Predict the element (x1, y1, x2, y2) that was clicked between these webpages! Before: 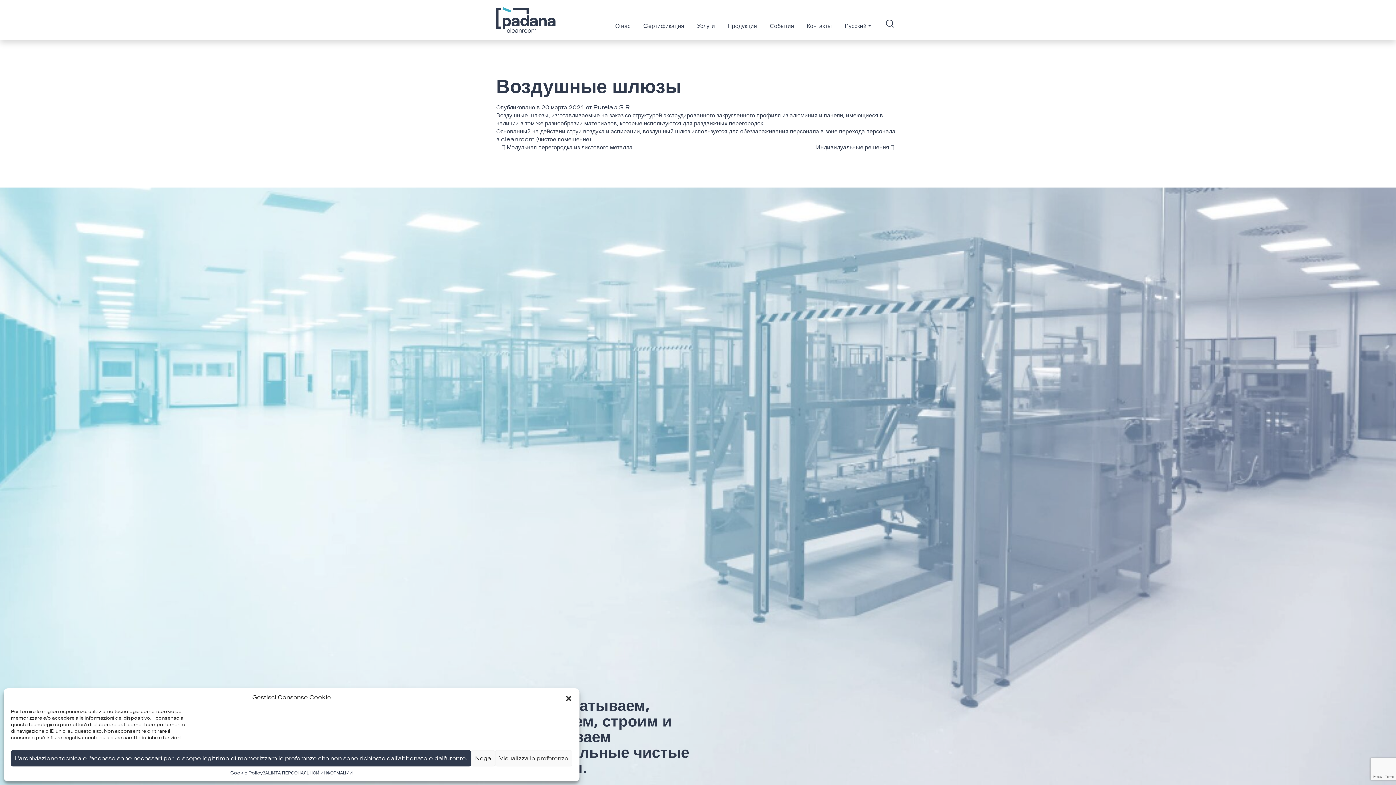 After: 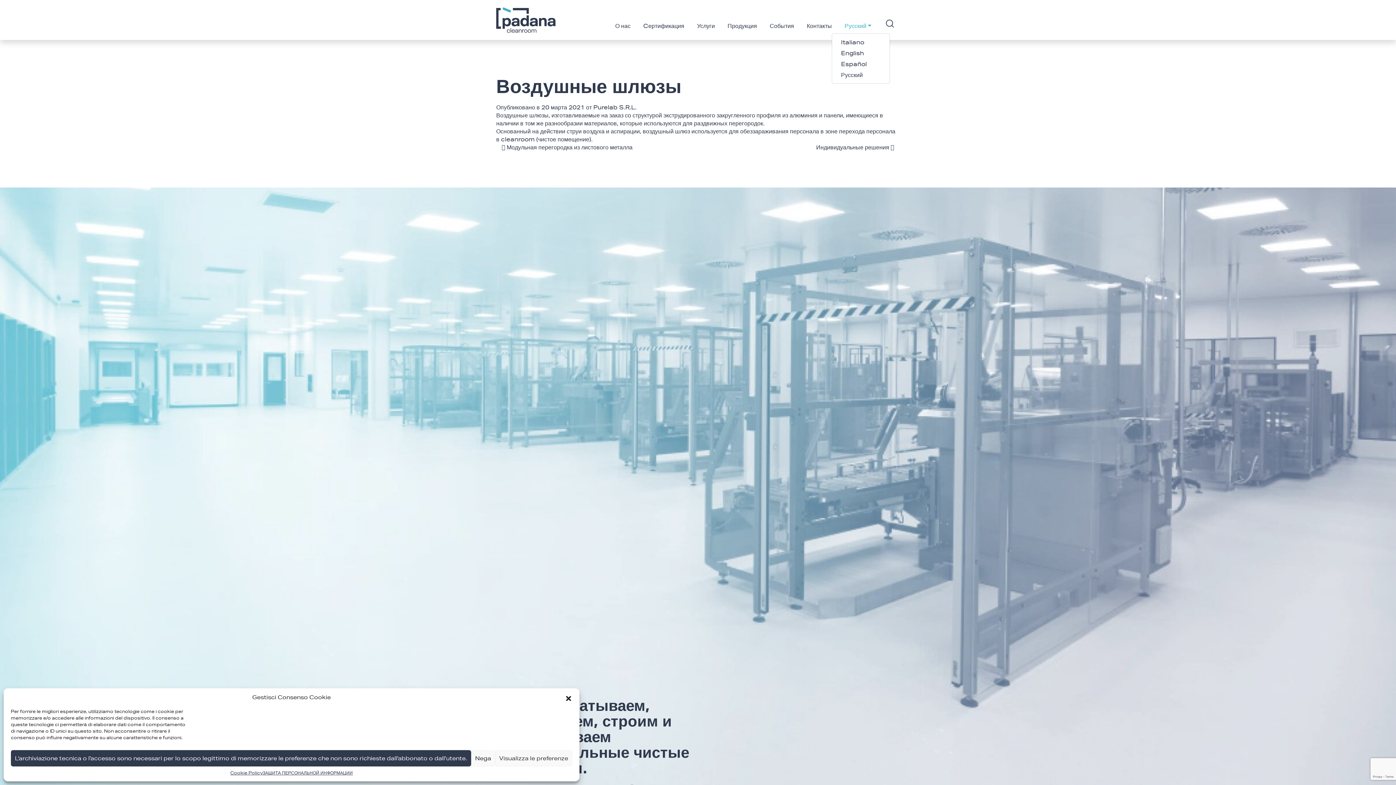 Action: label: Русский bbox: (844, 18, 871, 32)